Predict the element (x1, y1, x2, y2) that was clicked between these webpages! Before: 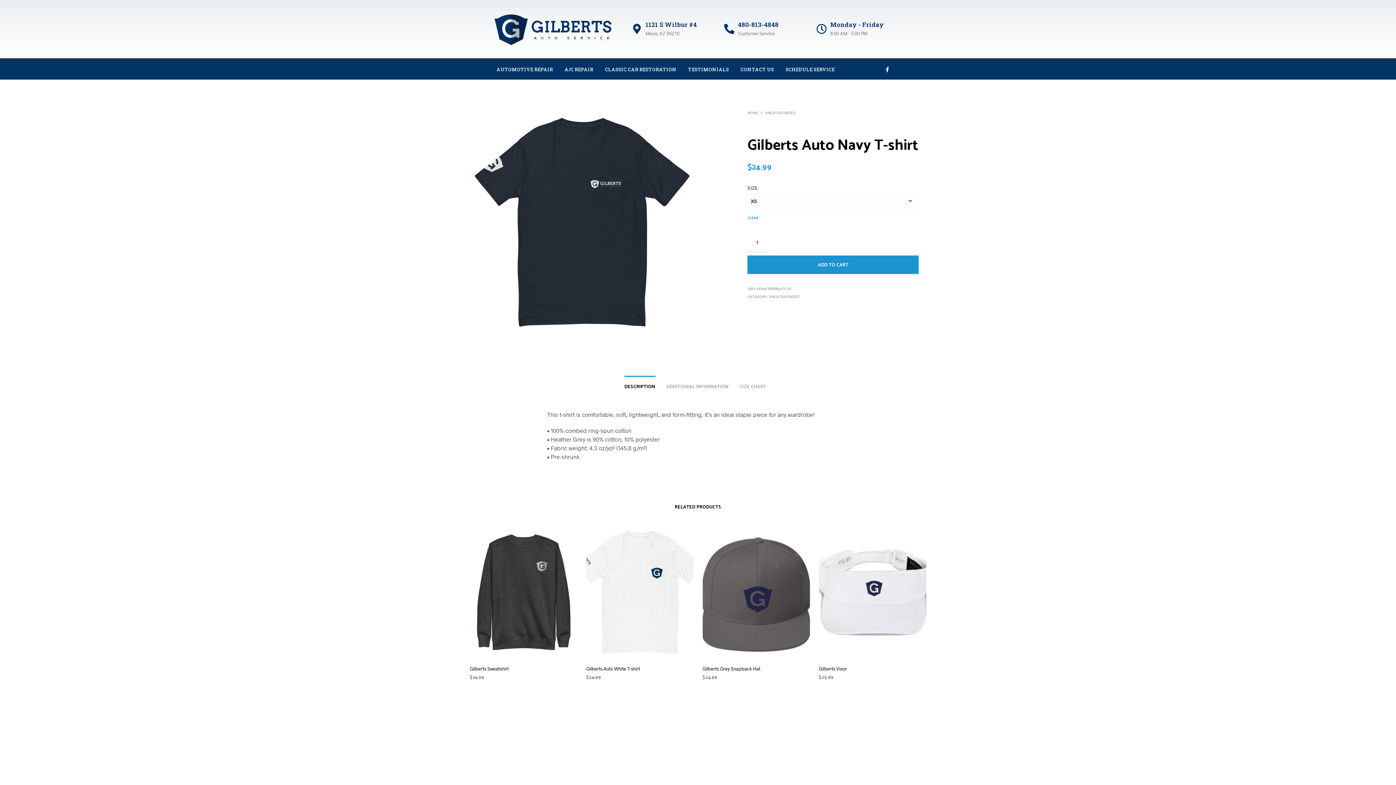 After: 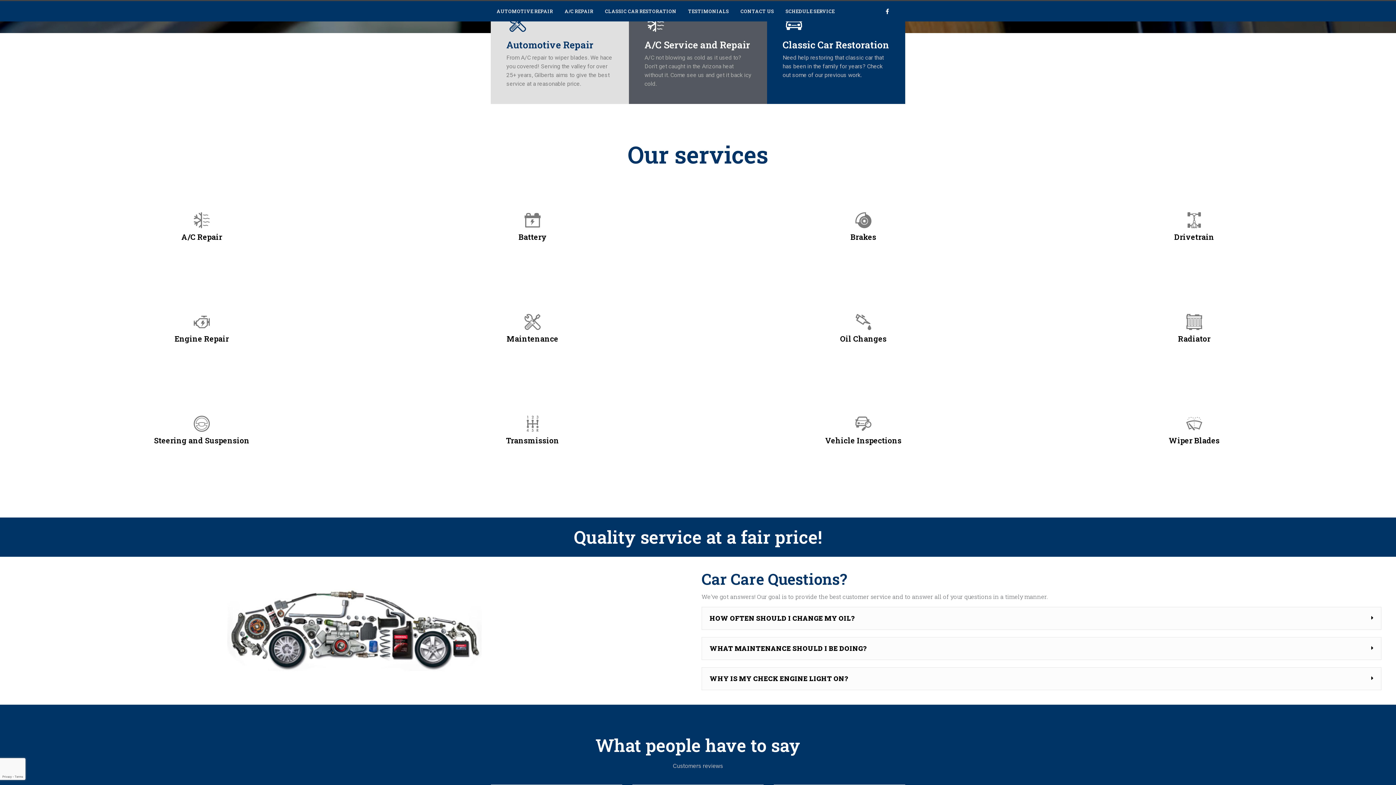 Action: bbox: (599, 59, 682, 79) label: CLASSIC CAR RESTORATION